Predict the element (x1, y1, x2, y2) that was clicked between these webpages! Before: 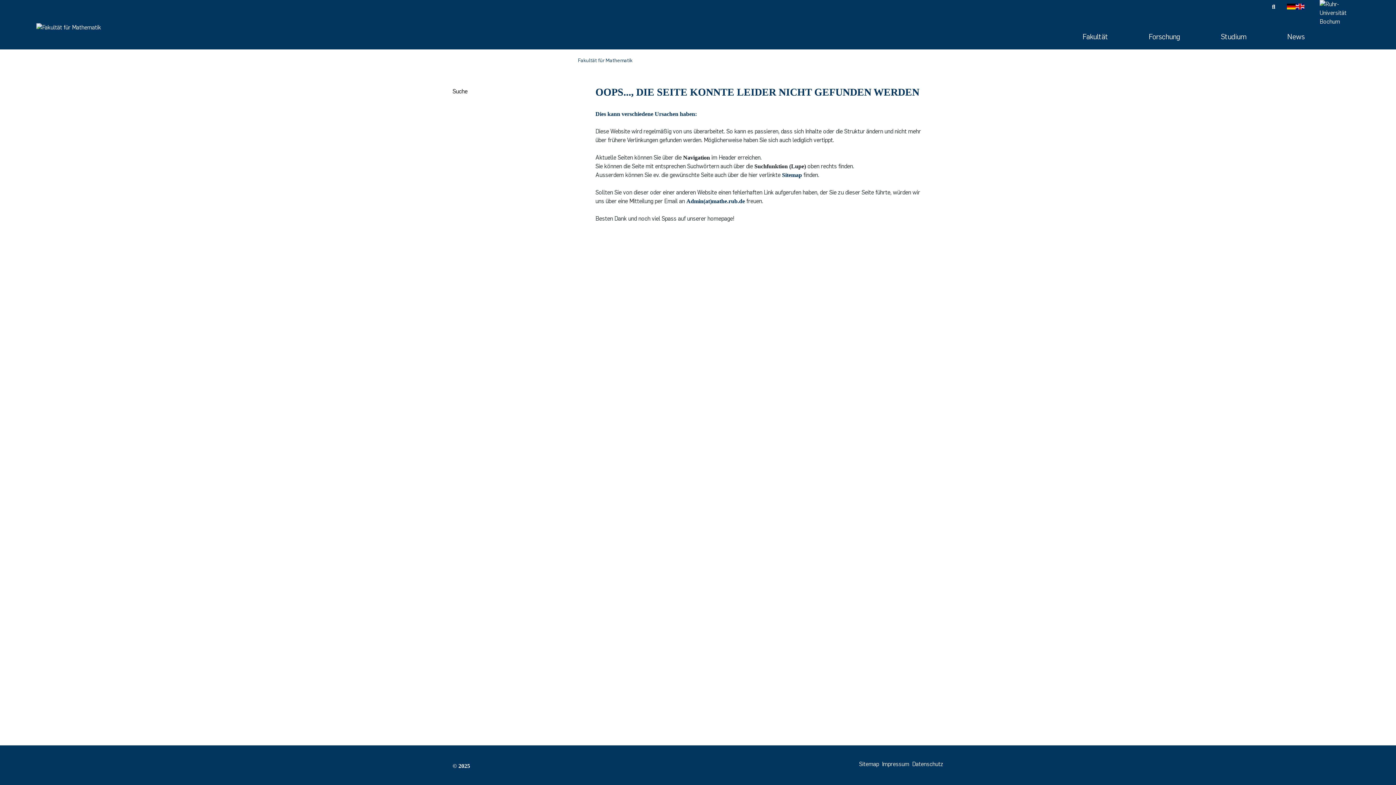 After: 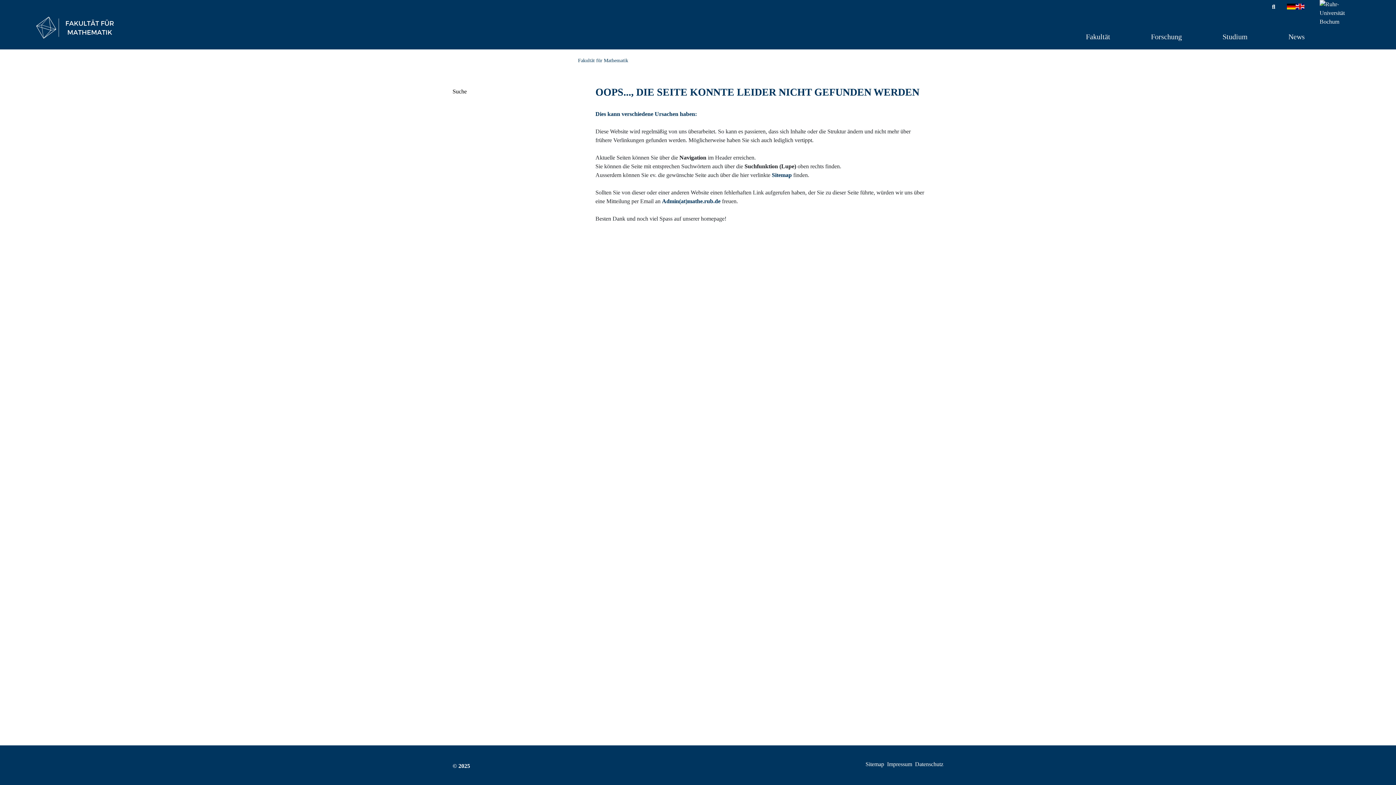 Action: bbox: (1287, 2, 1296, 9)